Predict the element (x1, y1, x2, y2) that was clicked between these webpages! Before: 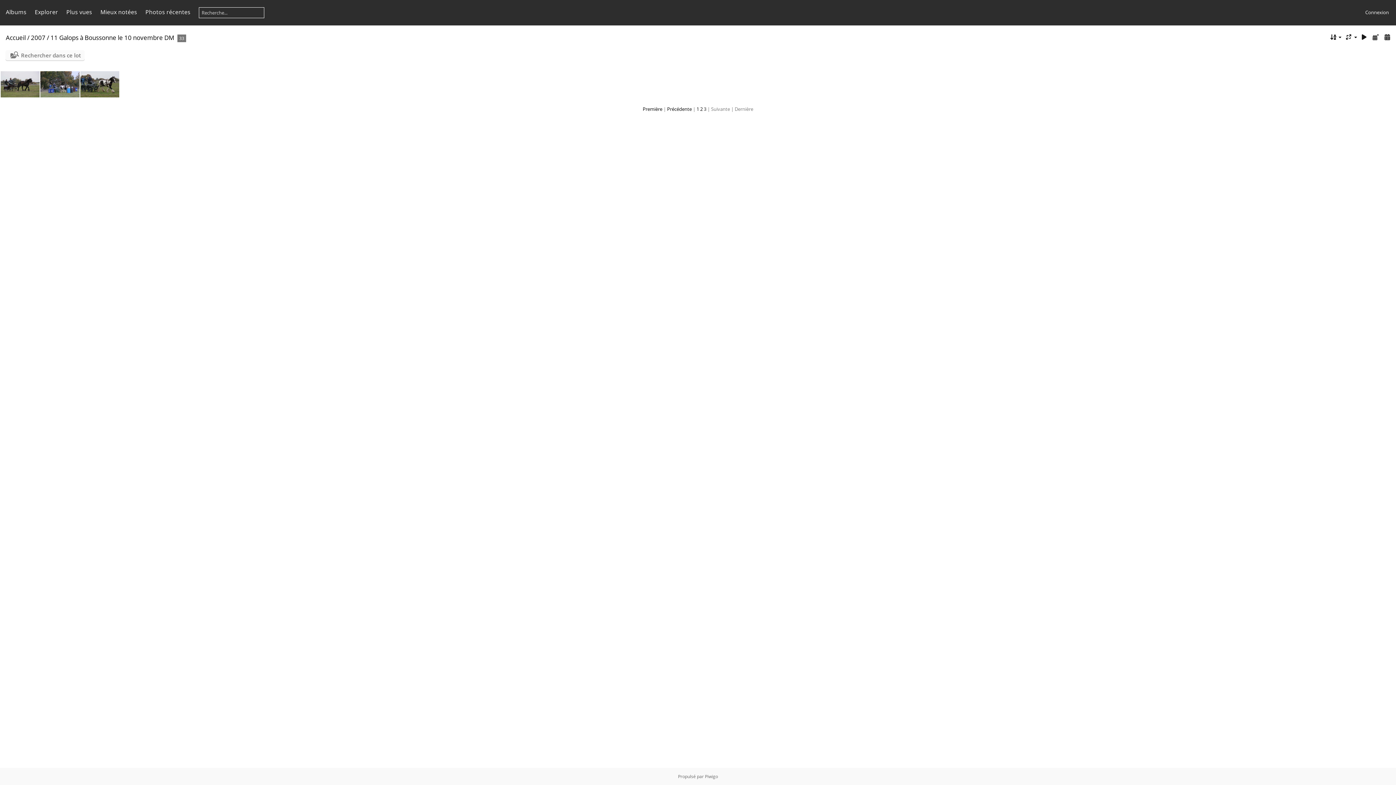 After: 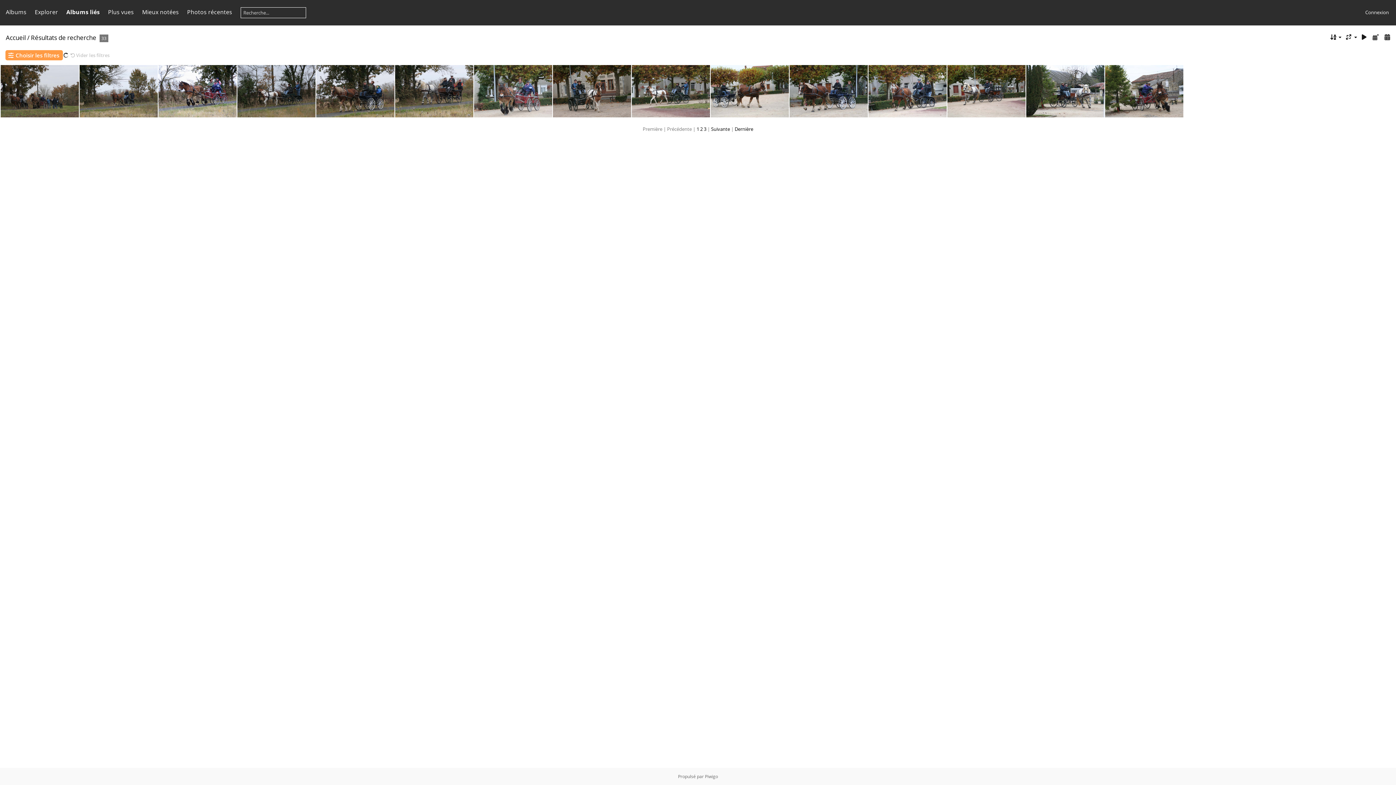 Action: bbox: (1316, 32, 1326, 41)